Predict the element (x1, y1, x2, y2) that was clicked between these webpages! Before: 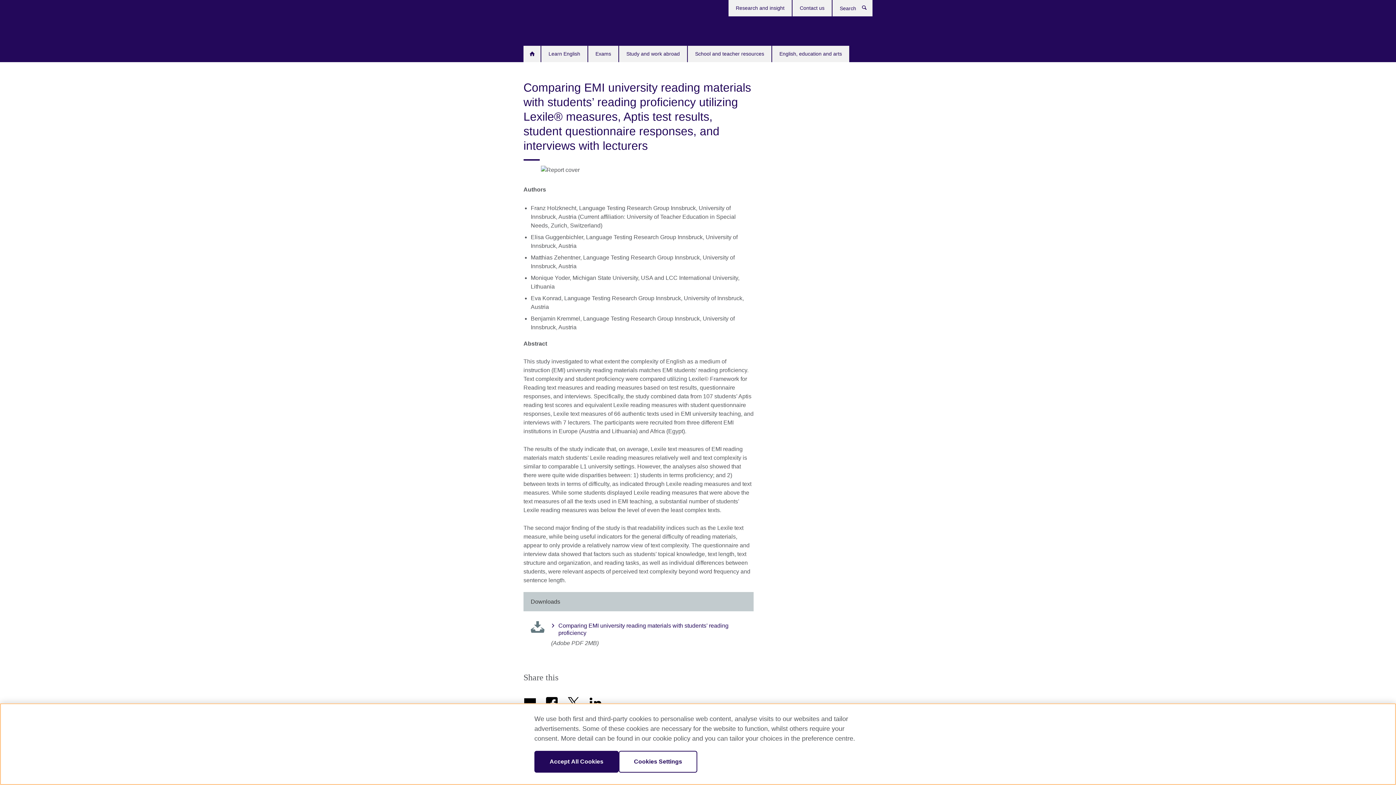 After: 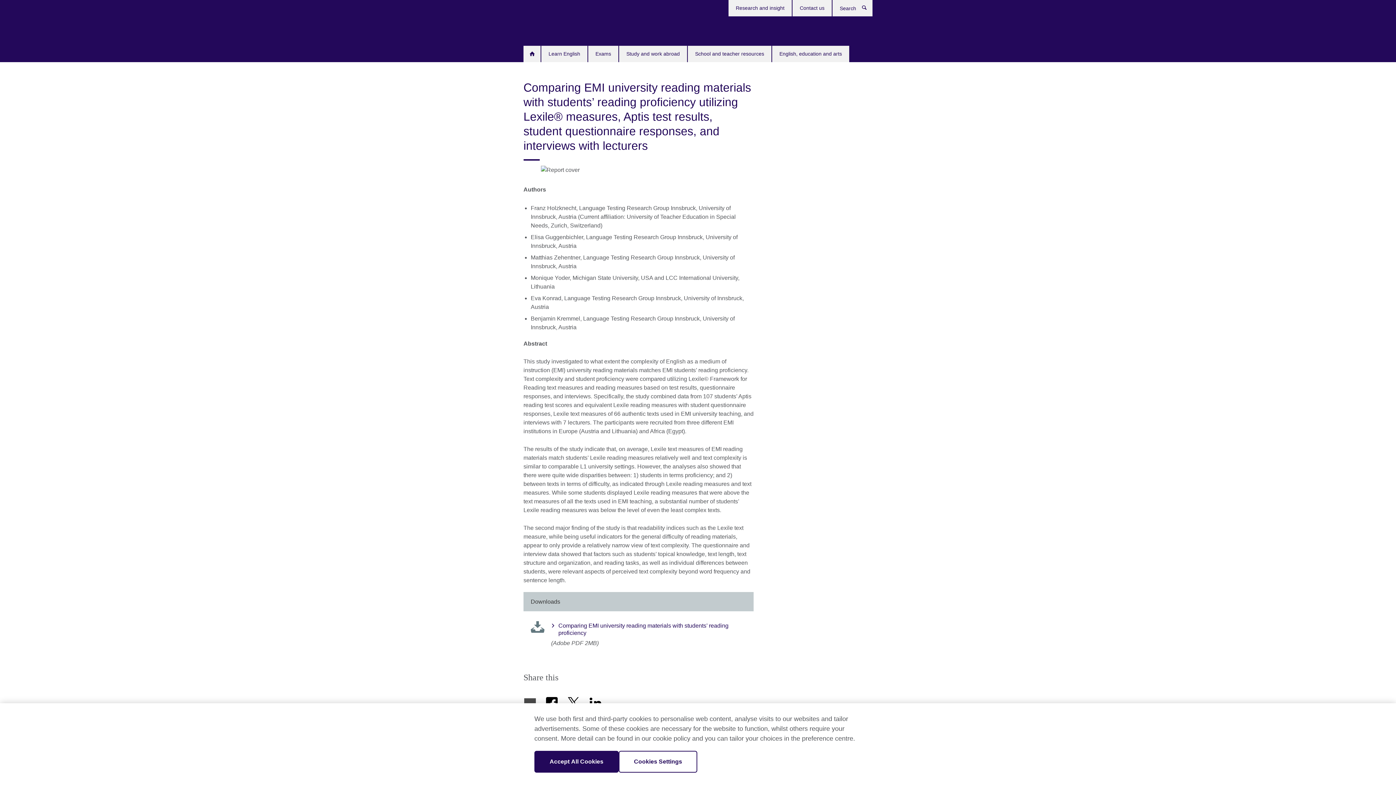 Action: bbox: (524, 696, 544, 700)